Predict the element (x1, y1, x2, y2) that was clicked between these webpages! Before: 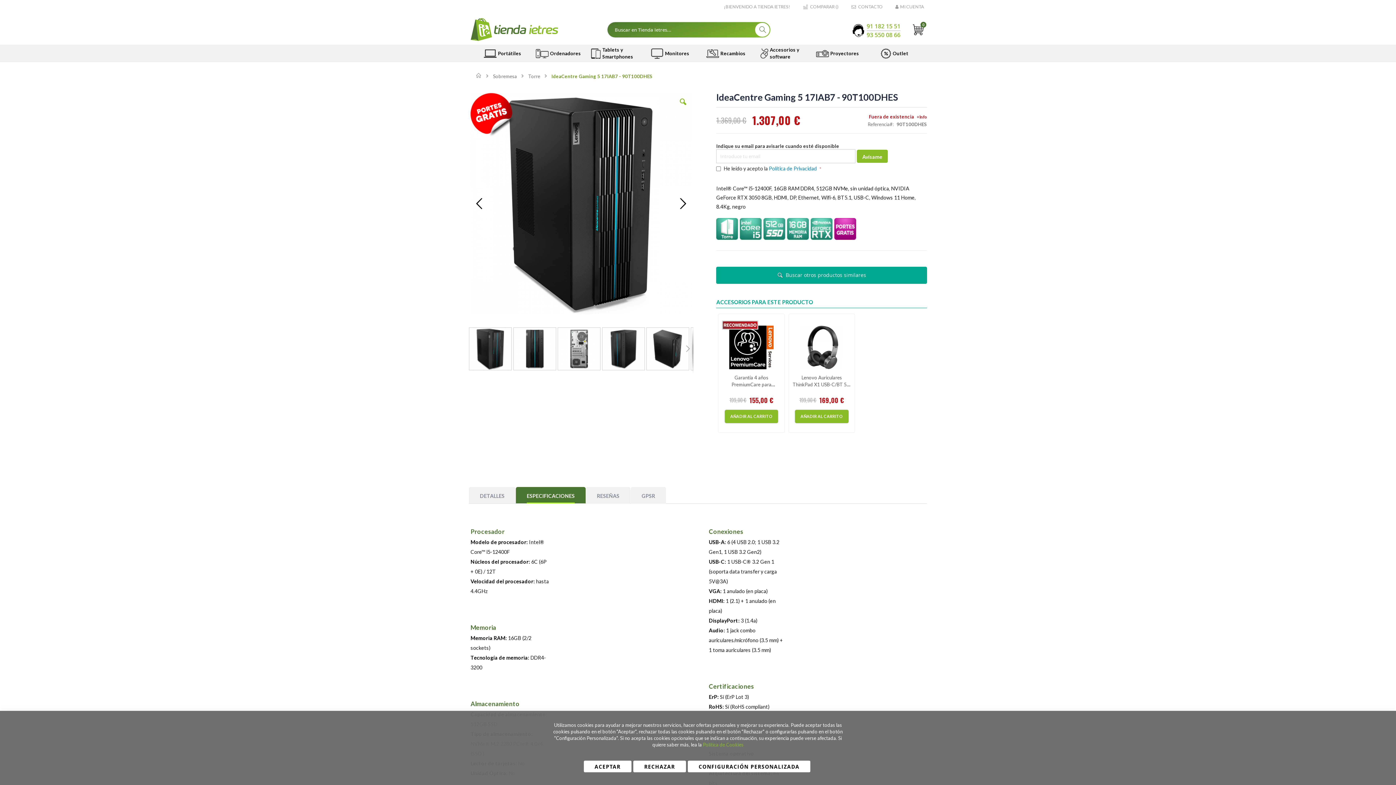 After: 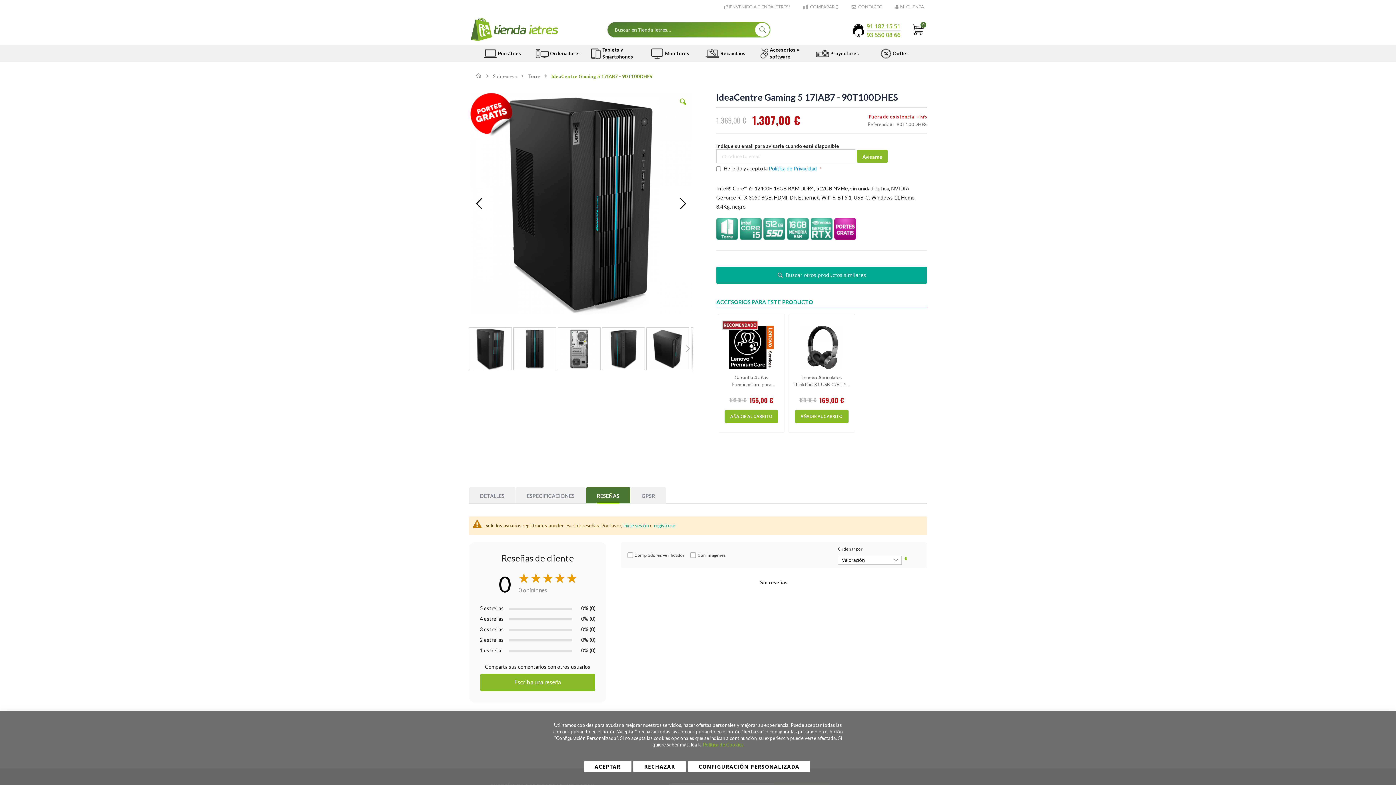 Action: bbox: (597, 474, 619, 487) label: RESEÑAS